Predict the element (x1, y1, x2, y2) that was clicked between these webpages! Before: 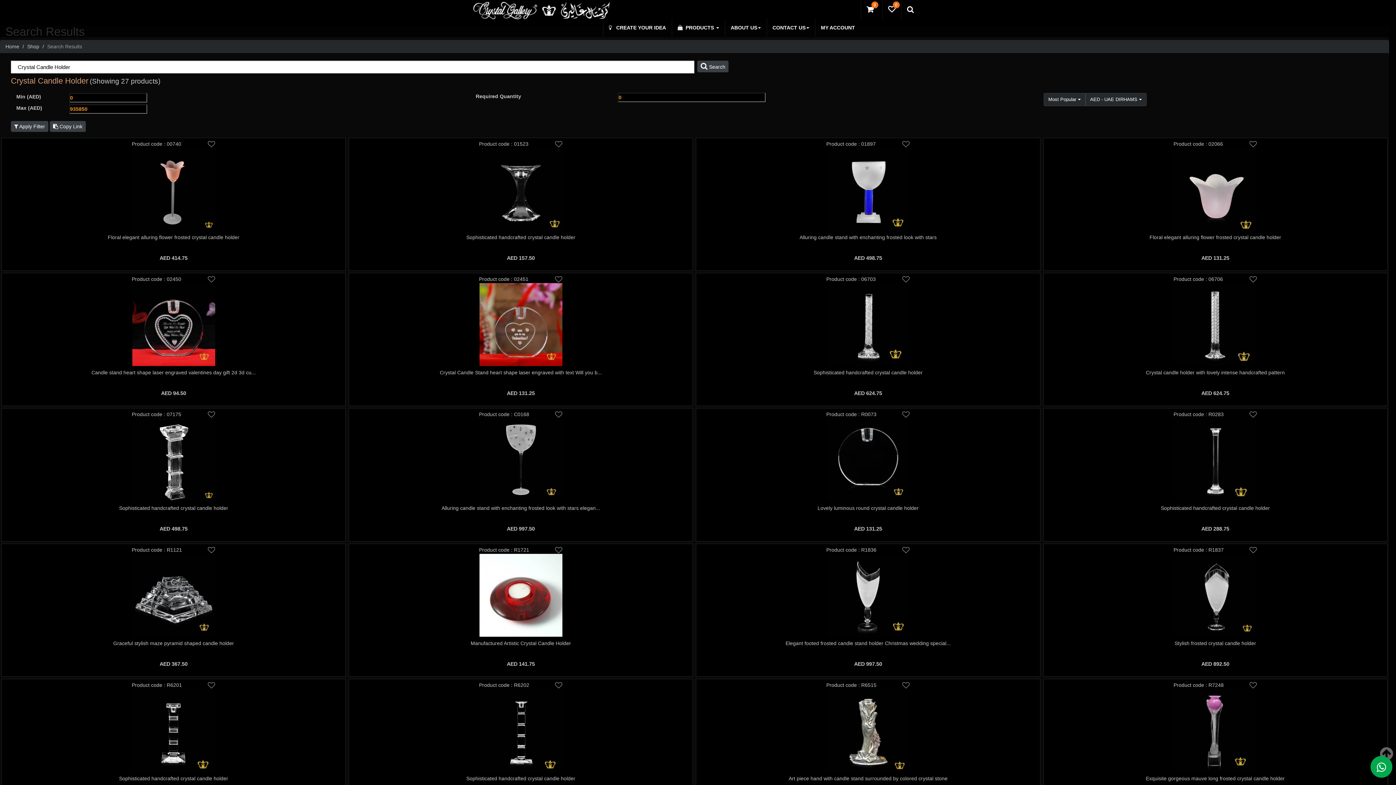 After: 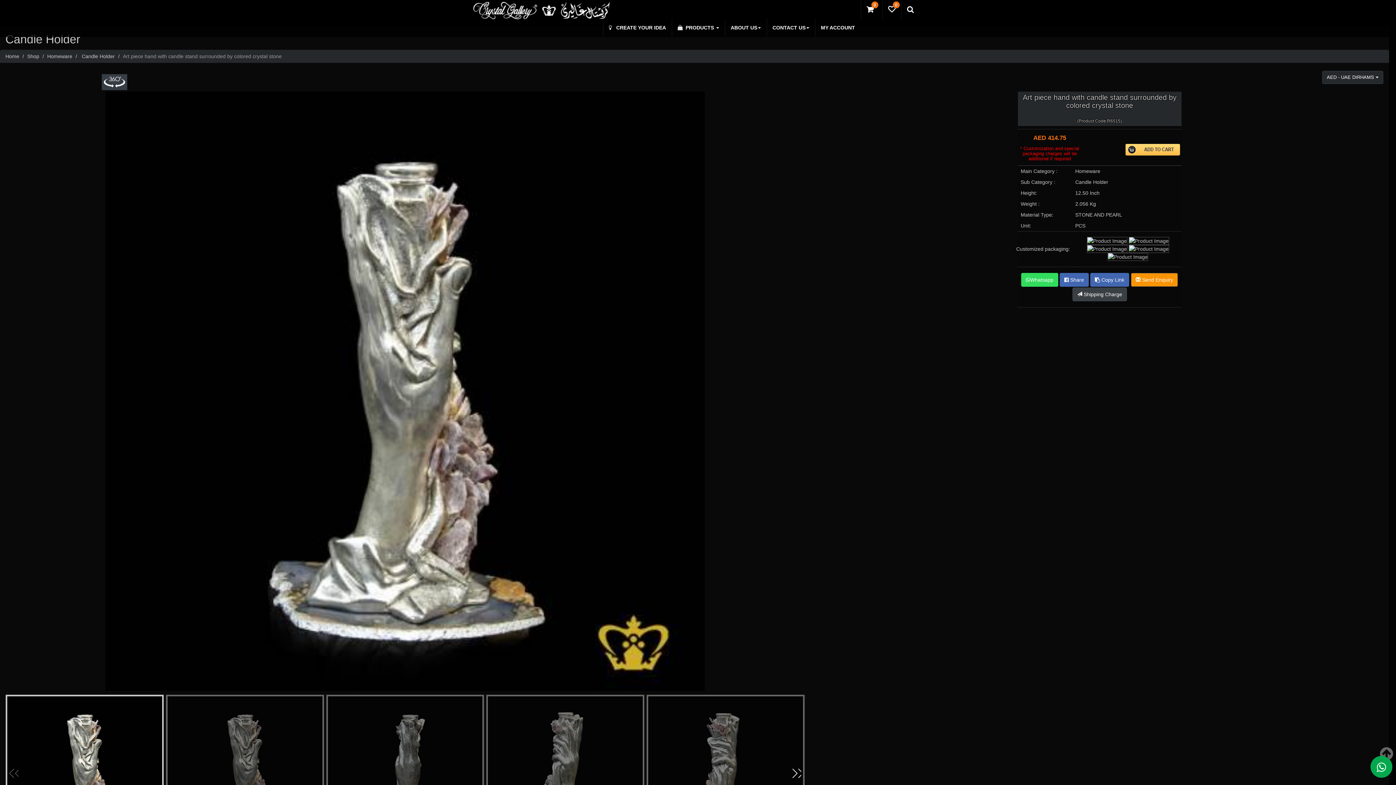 Action: bbox: (788, 776, 947, 781) label: Art piece hand with candle stand surrounded by colored crystal stone